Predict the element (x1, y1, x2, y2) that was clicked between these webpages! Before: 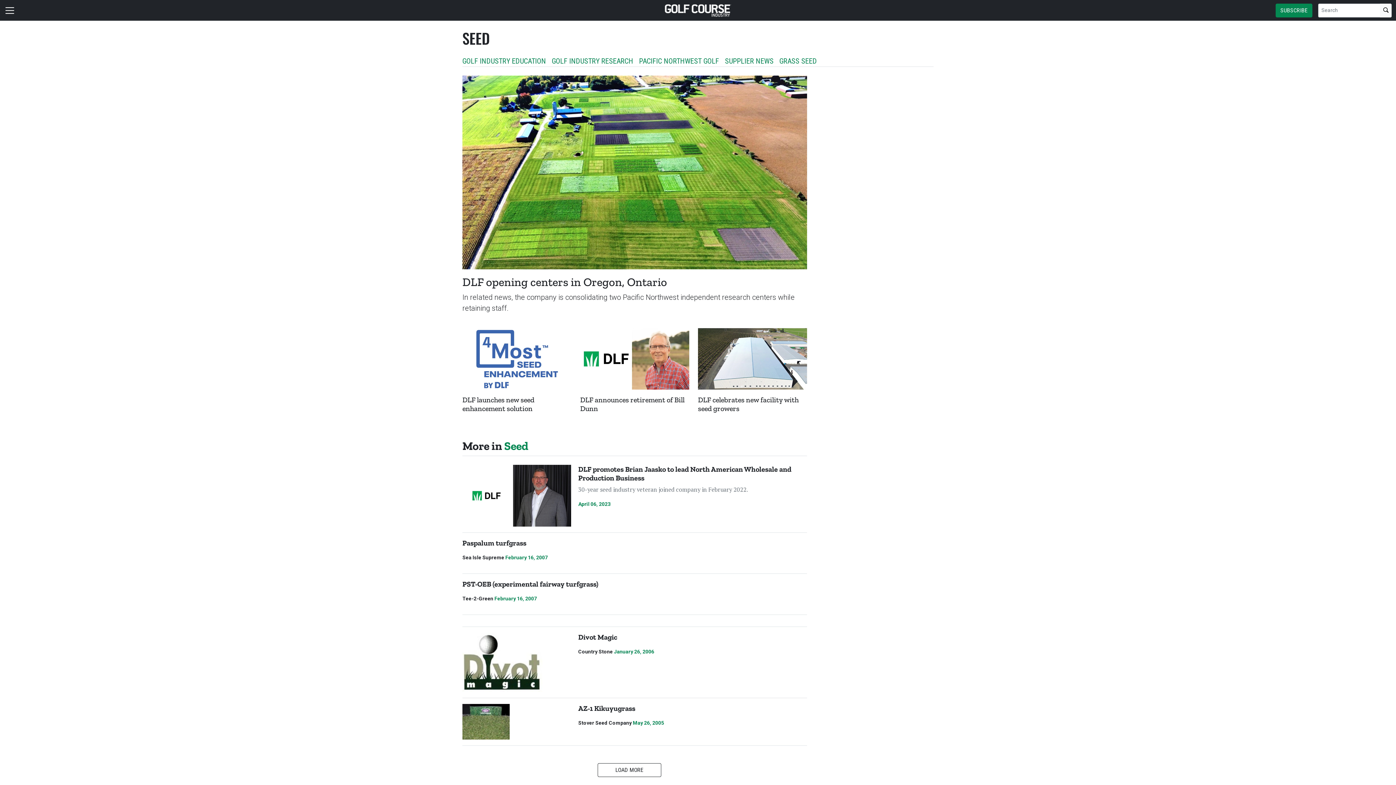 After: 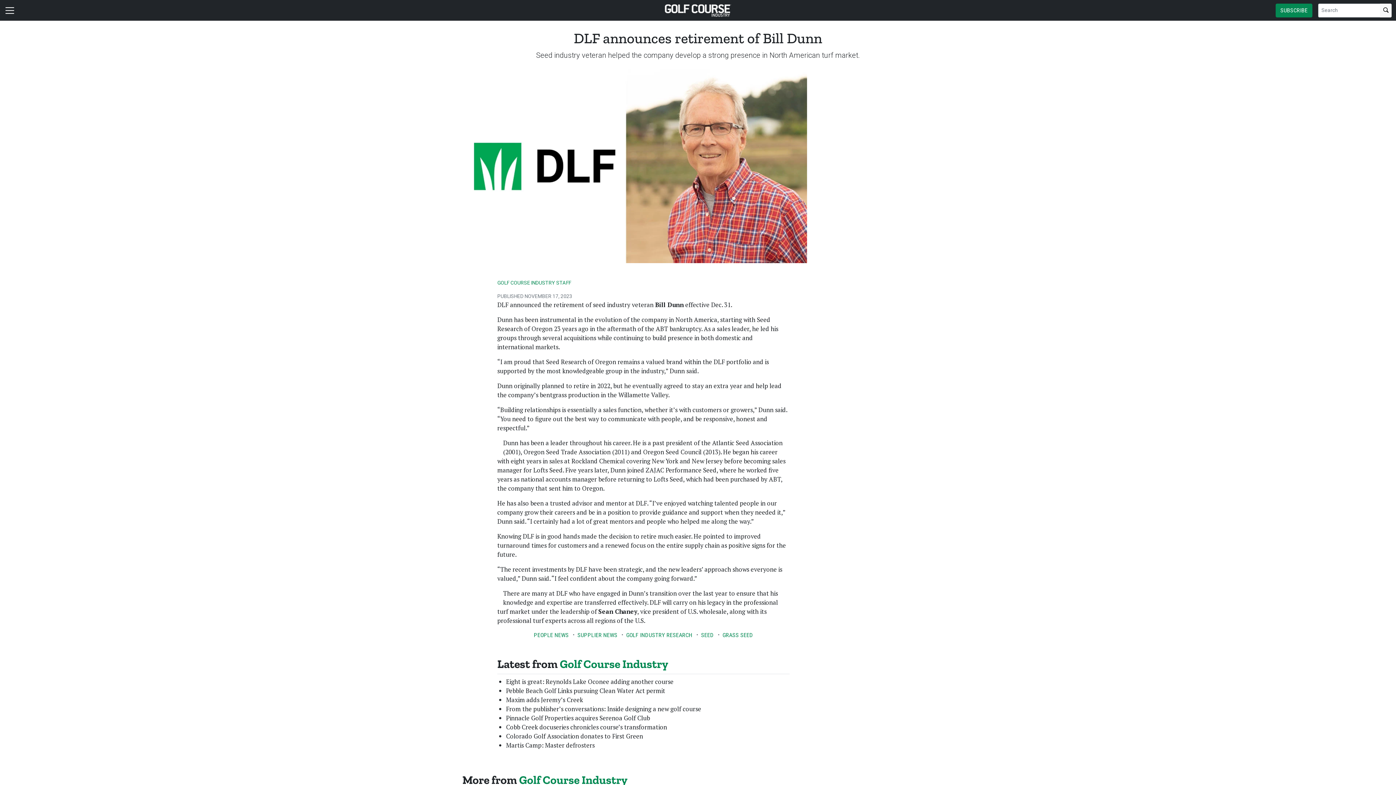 Action: label: DLF announces retirement of Bill Dunn bbox: (580, 395, 684, 412)